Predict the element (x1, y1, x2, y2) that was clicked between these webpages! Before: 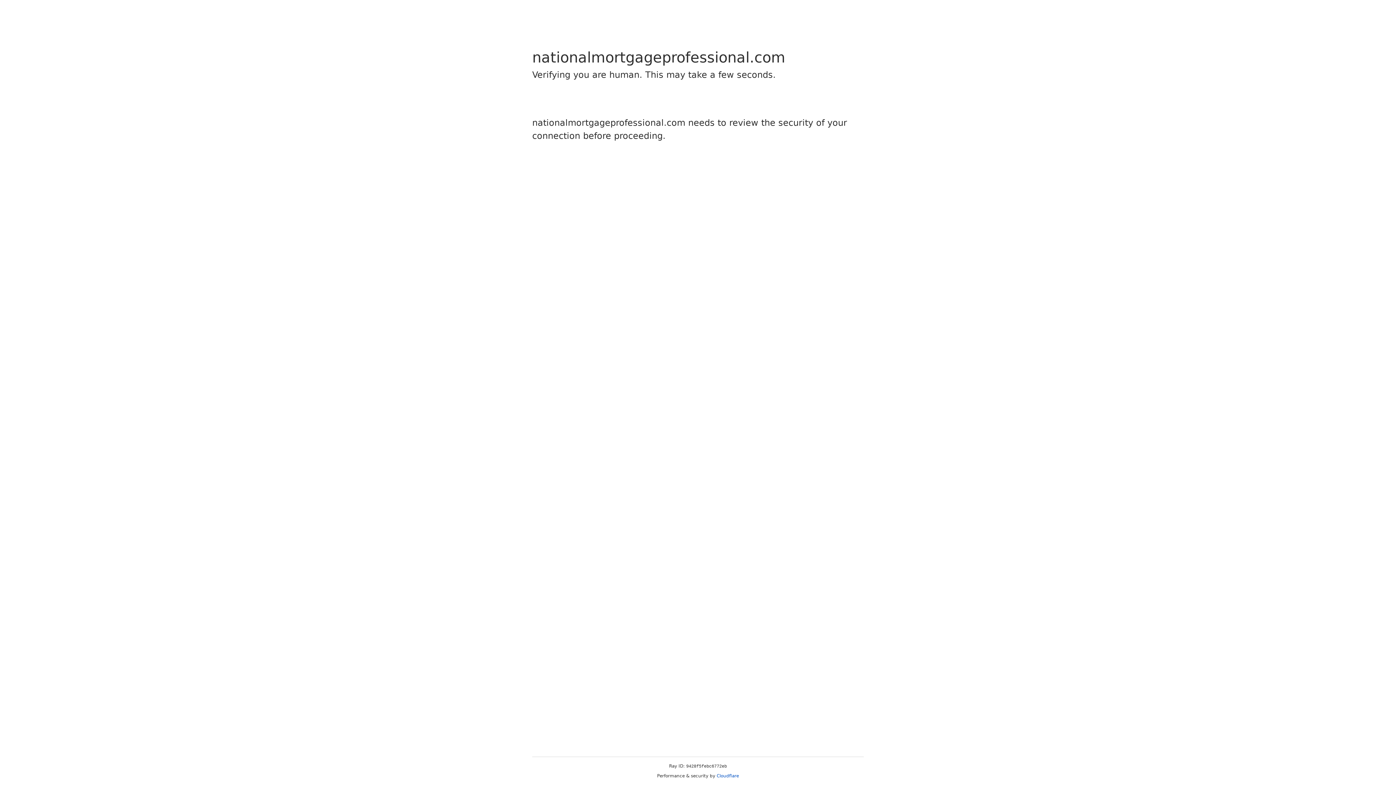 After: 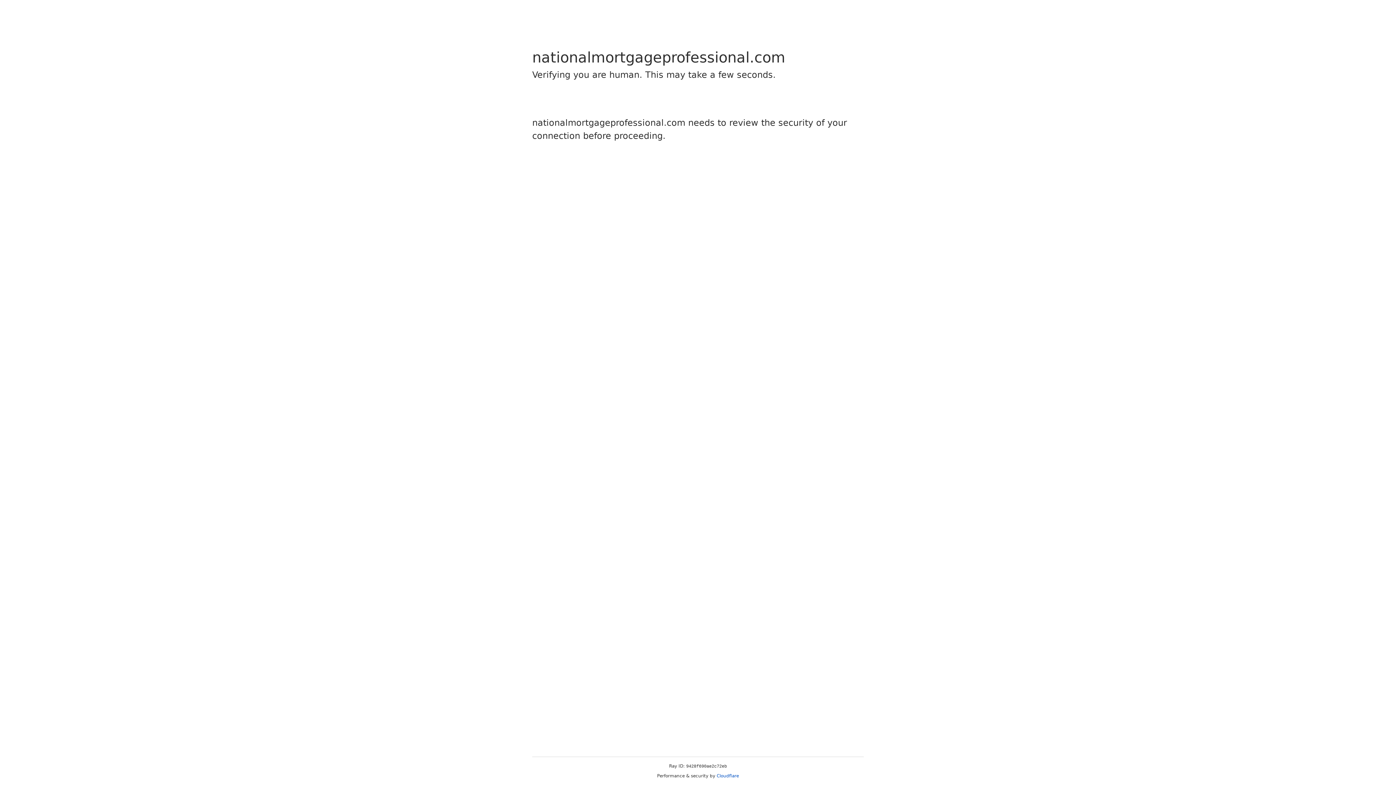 Action: label: Cloudflare bbox: (716, 773, 739, 778)